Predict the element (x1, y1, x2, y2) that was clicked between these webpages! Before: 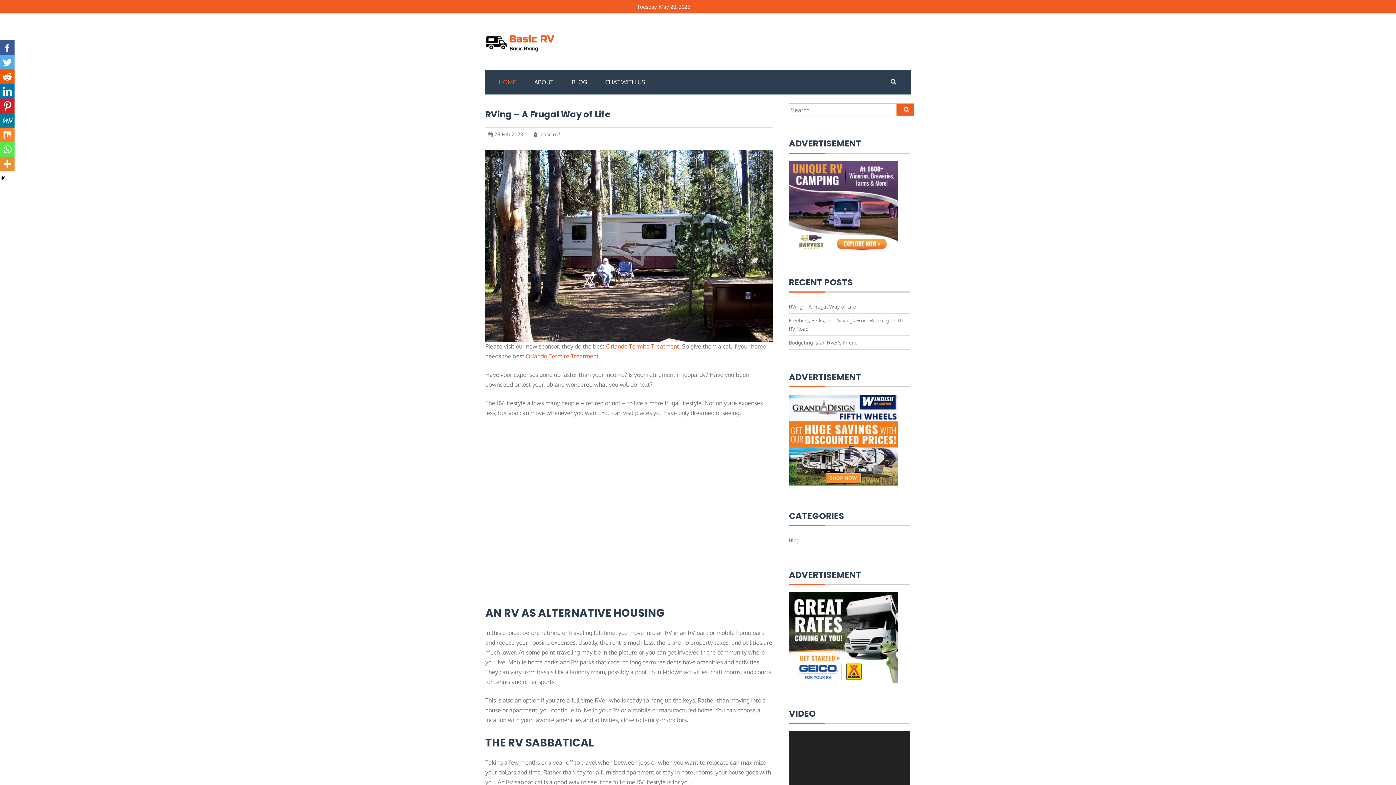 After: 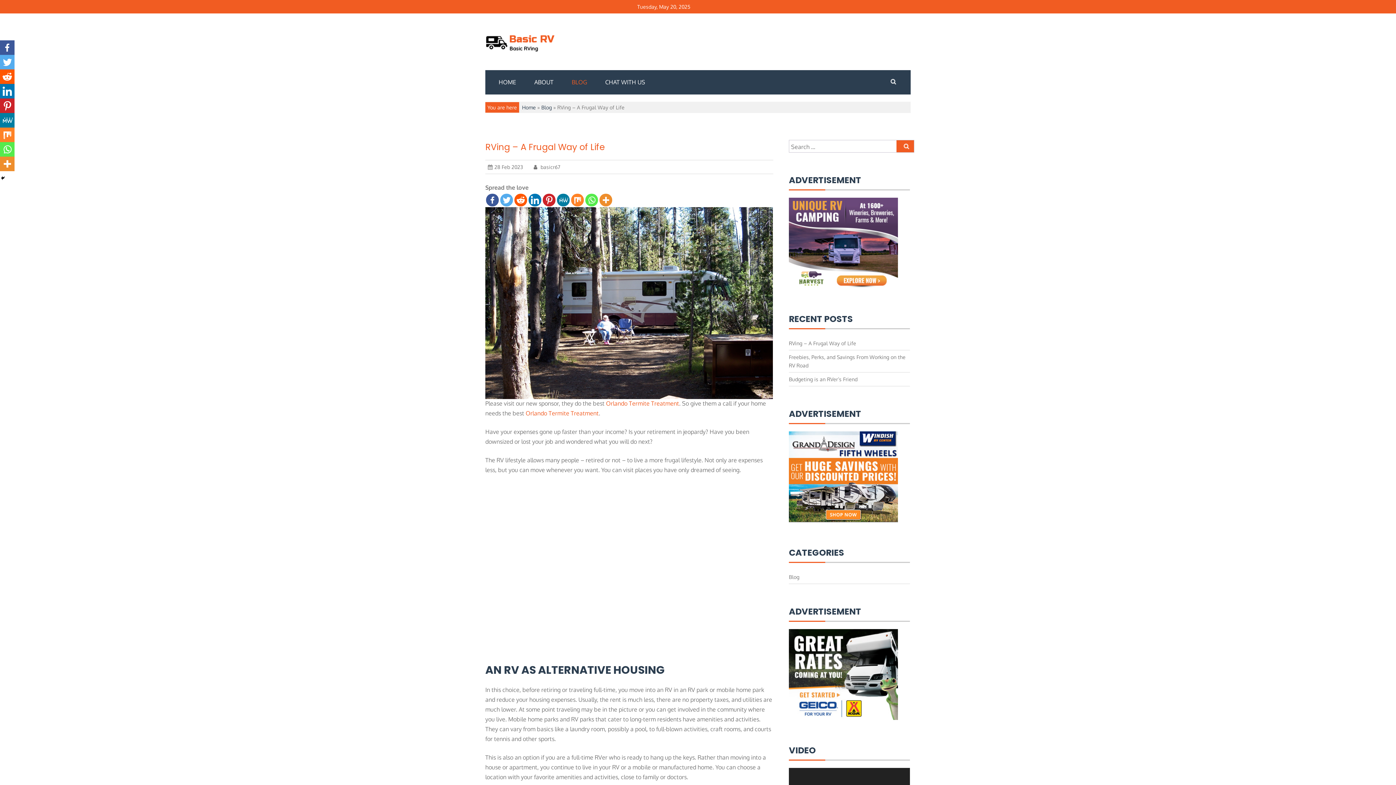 Action: label: RVing – A Frugal Way of Life bbox: (485, 108, 610, 120)